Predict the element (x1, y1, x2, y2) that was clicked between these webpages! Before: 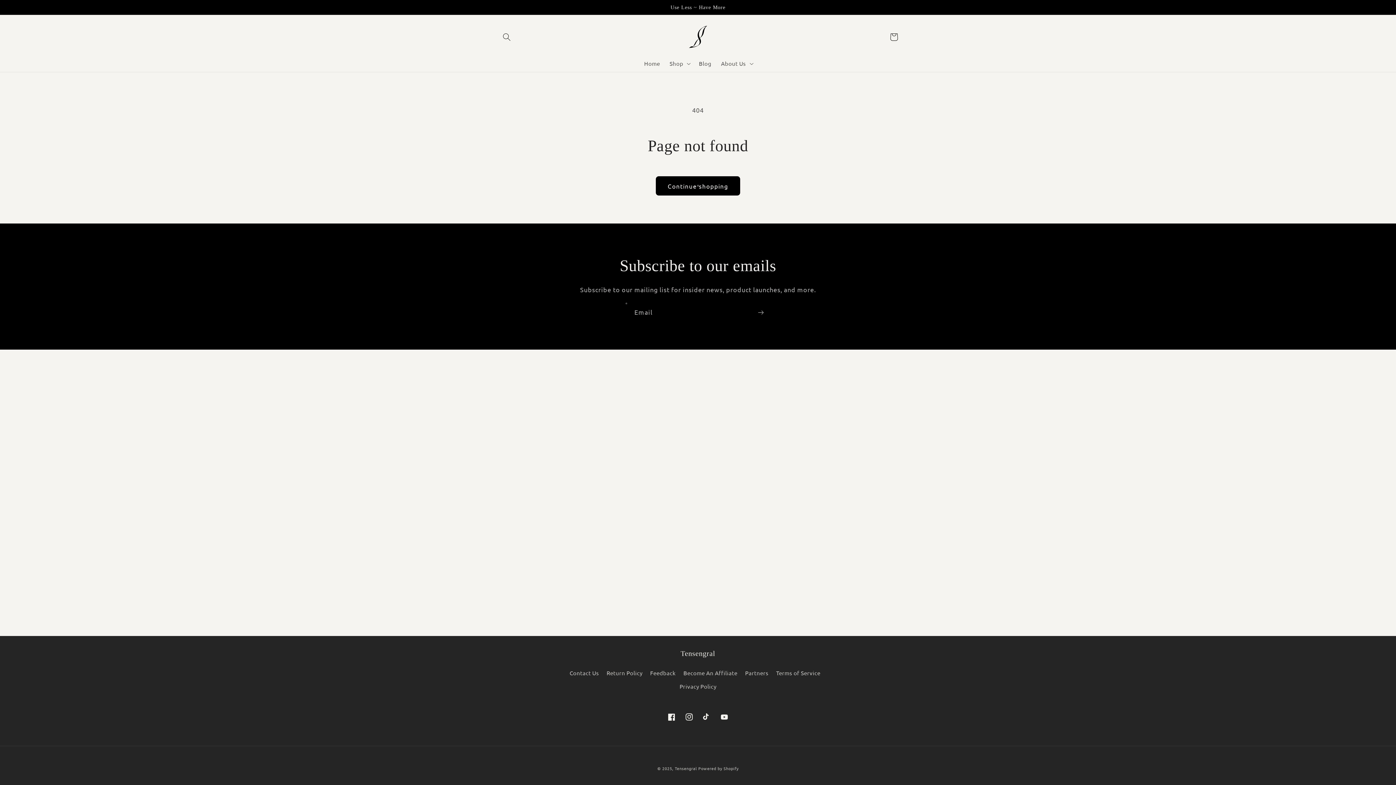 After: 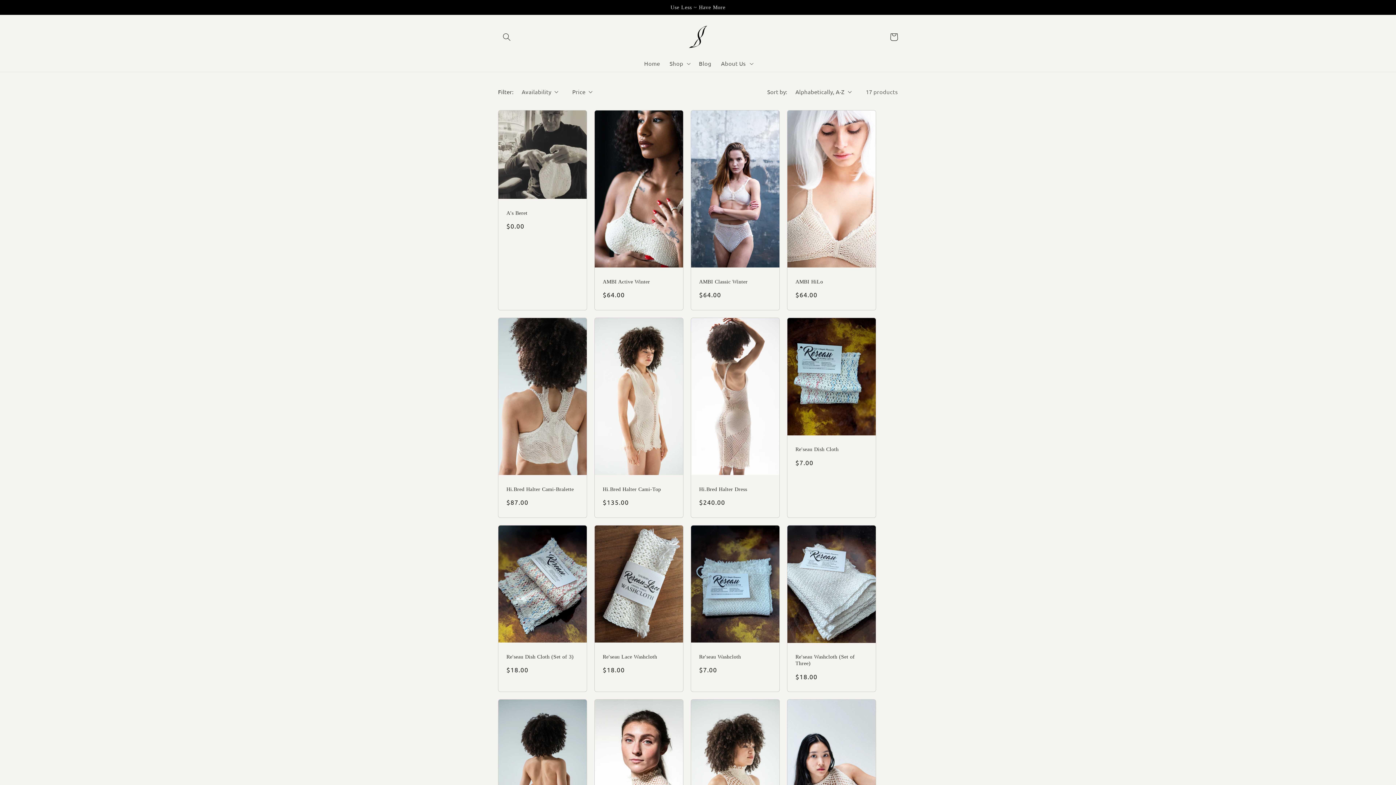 Action: label: Continue shopping bbox: (655, 176, 740, 195)